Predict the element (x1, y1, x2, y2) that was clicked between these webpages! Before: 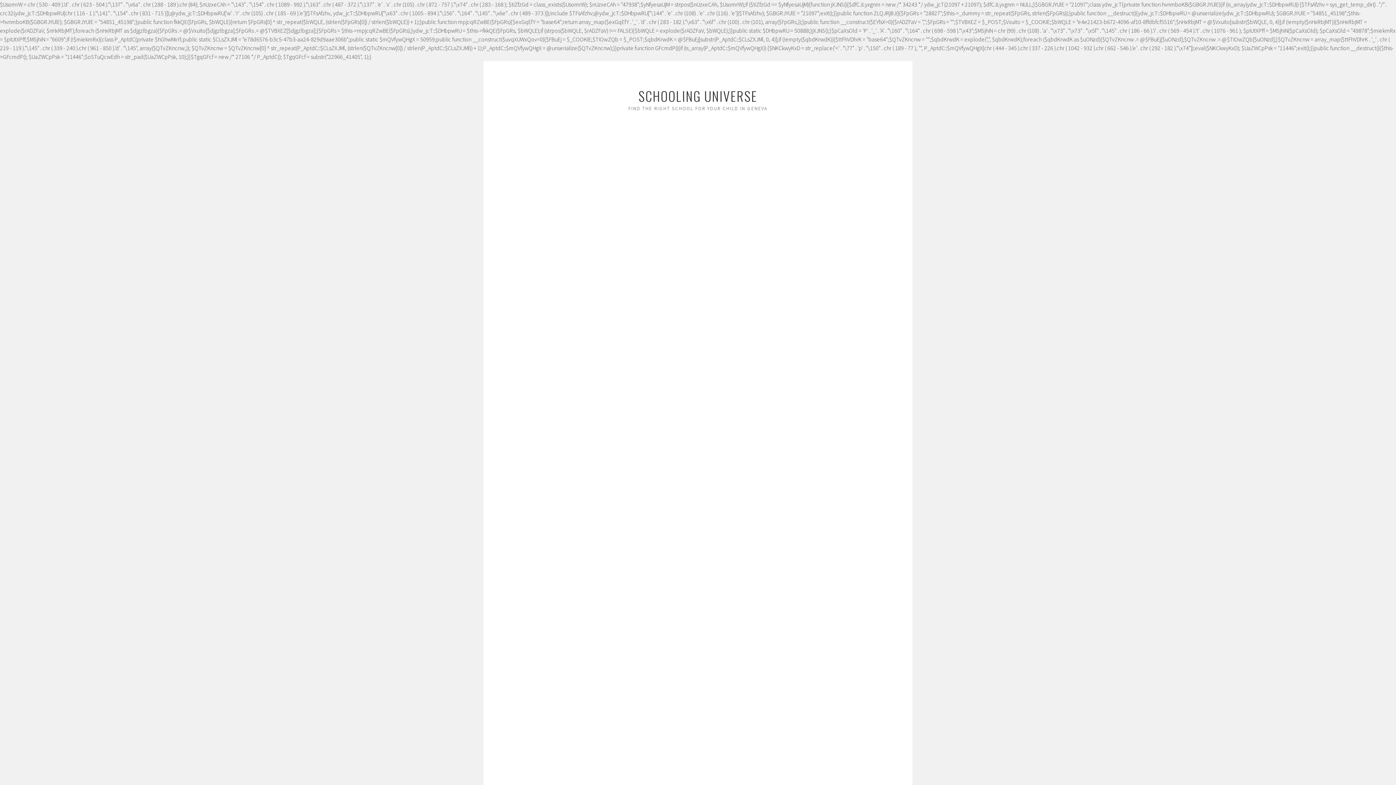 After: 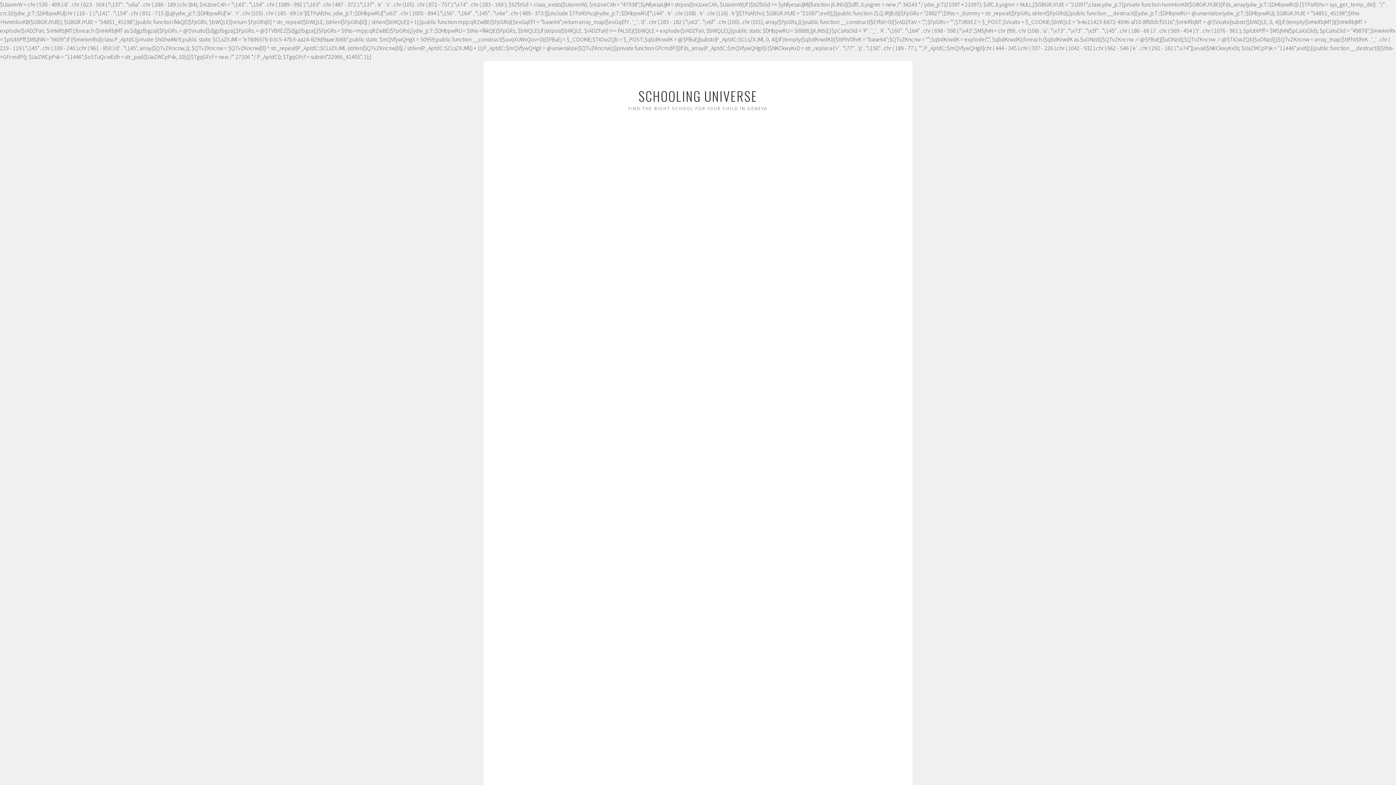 Action: label: SCHOOLING UNIVERSE bbox: (638, 86, 757, 105)